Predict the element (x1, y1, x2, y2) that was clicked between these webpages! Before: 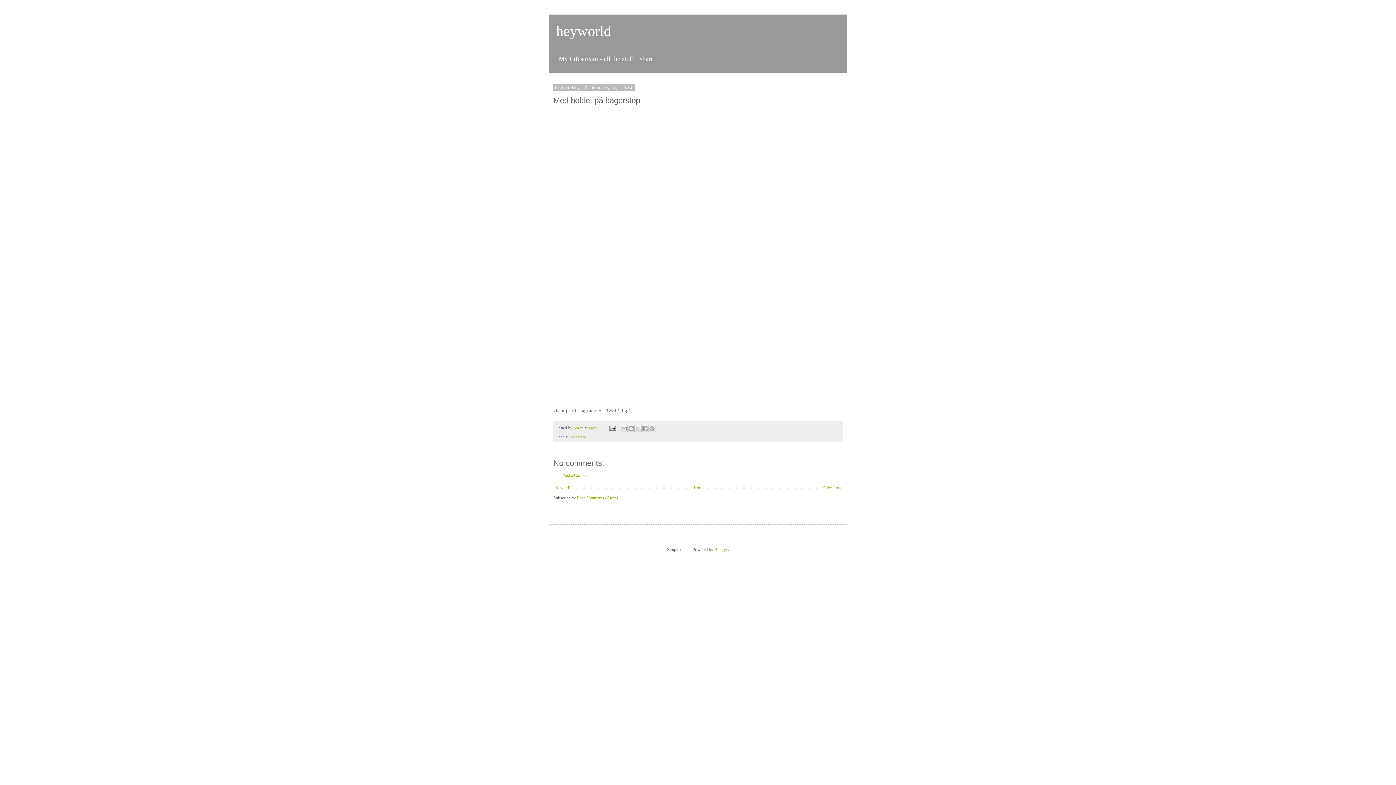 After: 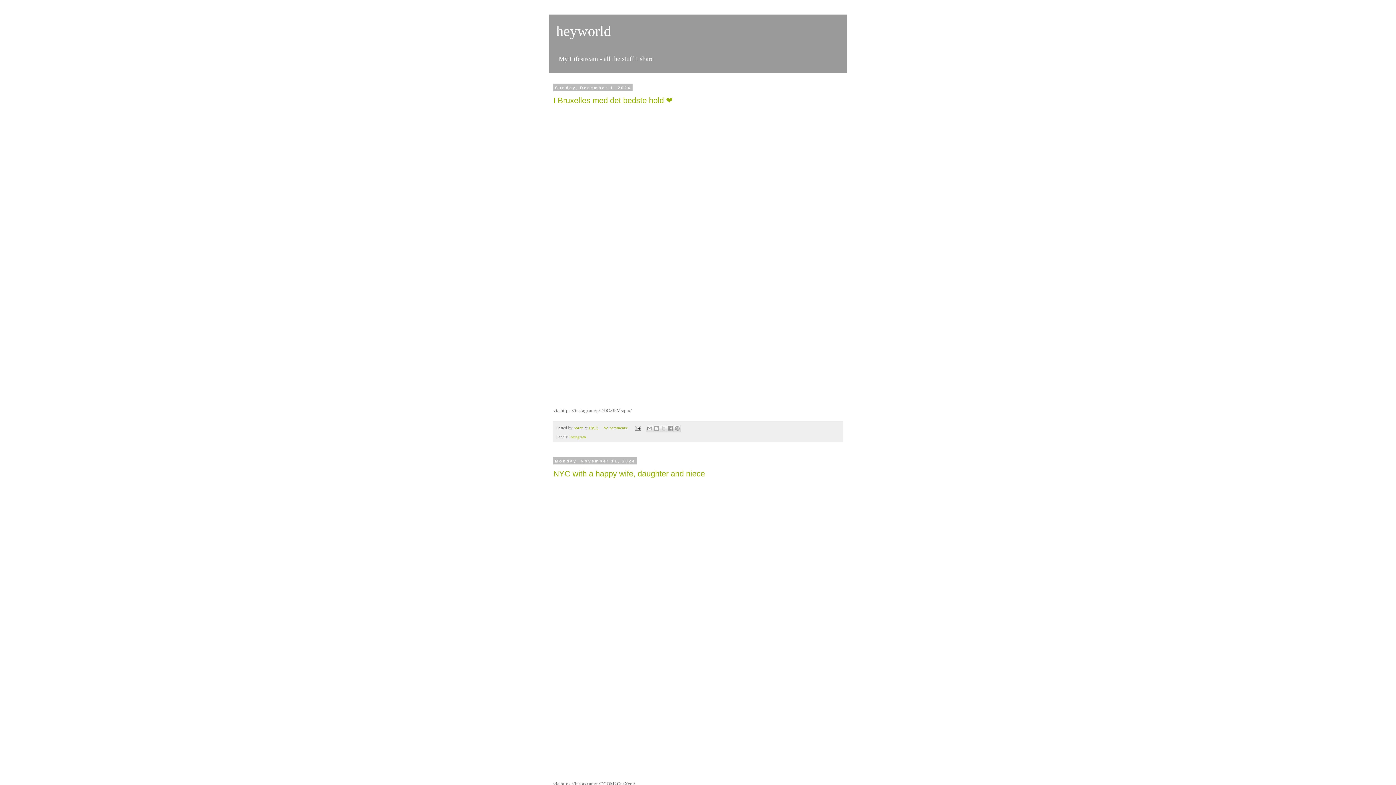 Action: bbox: (692, 483, 706, 492) label: Home